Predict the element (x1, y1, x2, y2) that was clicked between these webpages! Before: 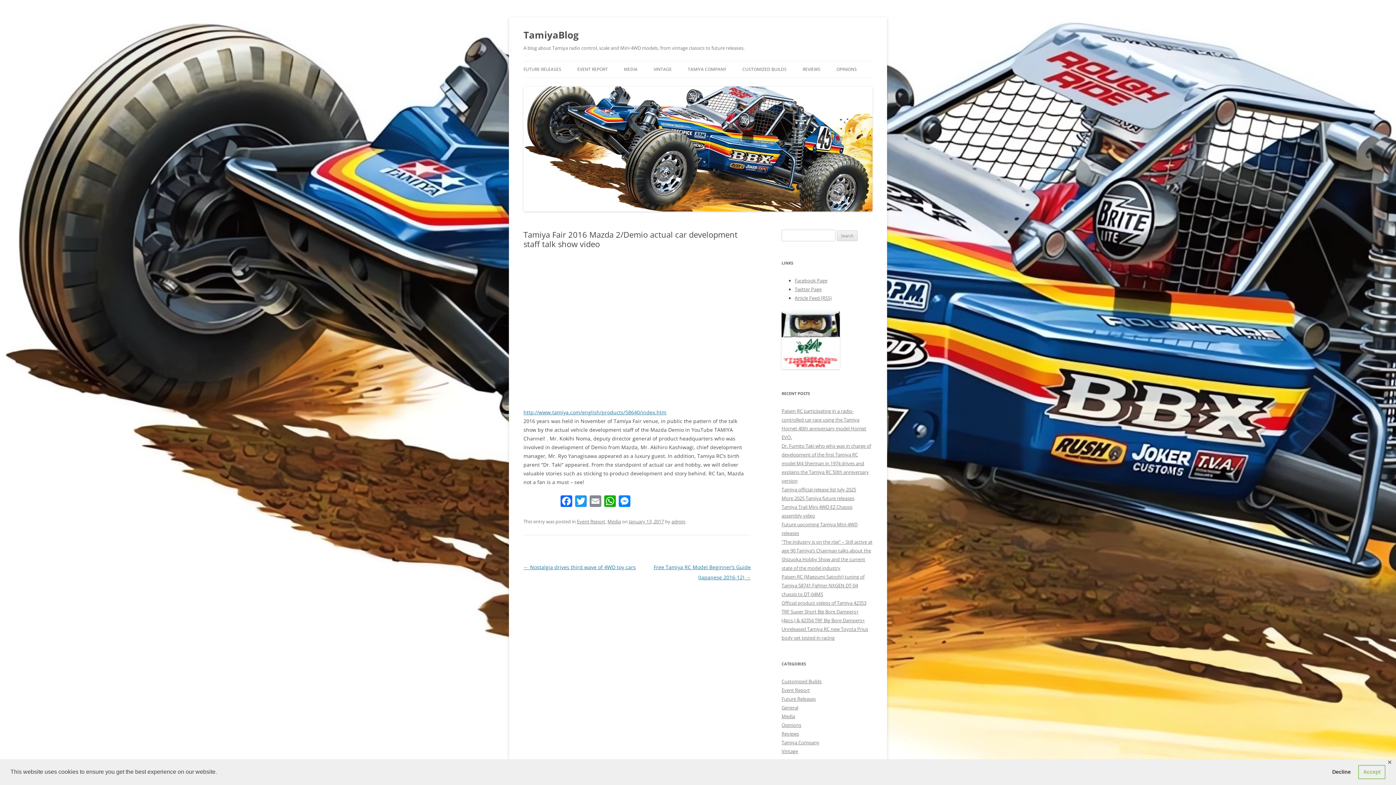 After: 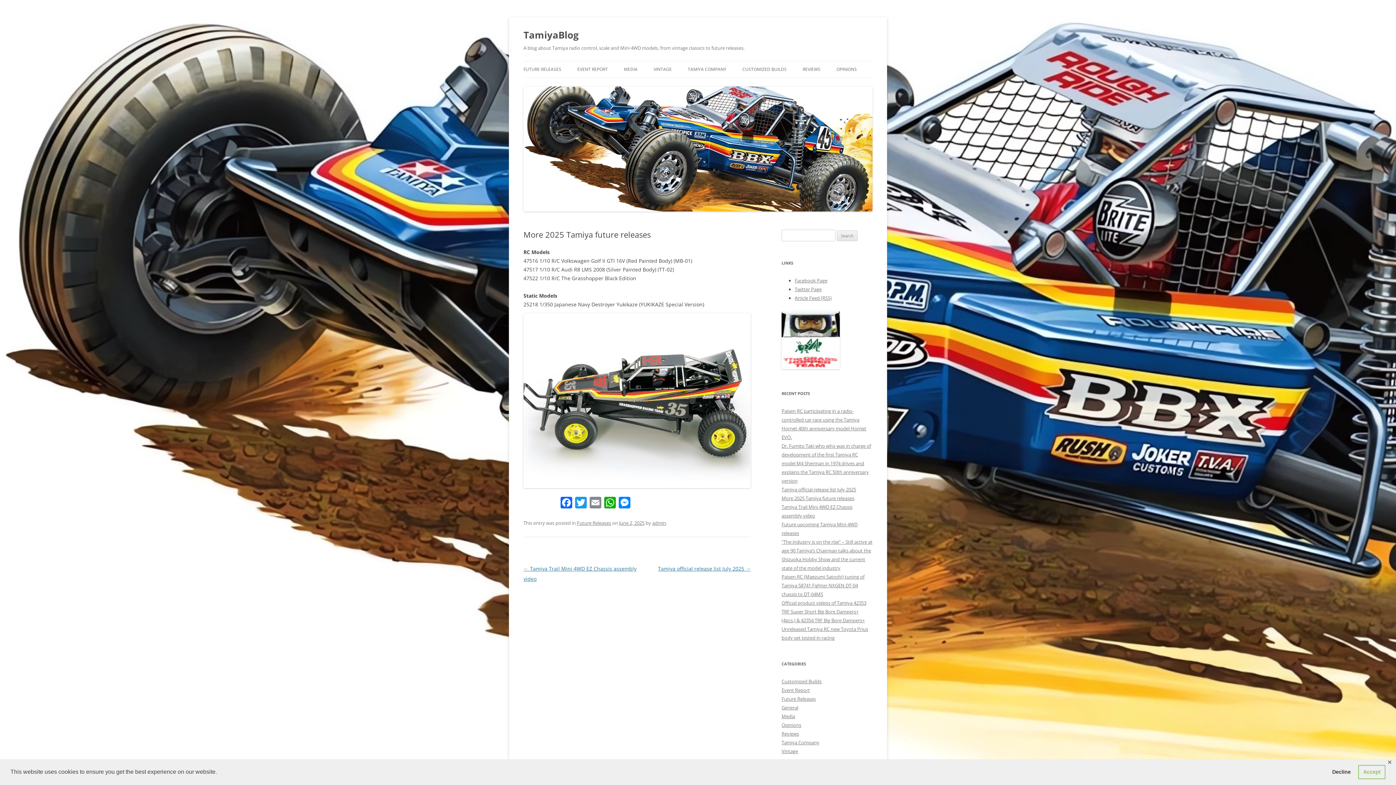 Action: bbox: (781, 495, 854, 501) label: More 2025 Tamiya future releases